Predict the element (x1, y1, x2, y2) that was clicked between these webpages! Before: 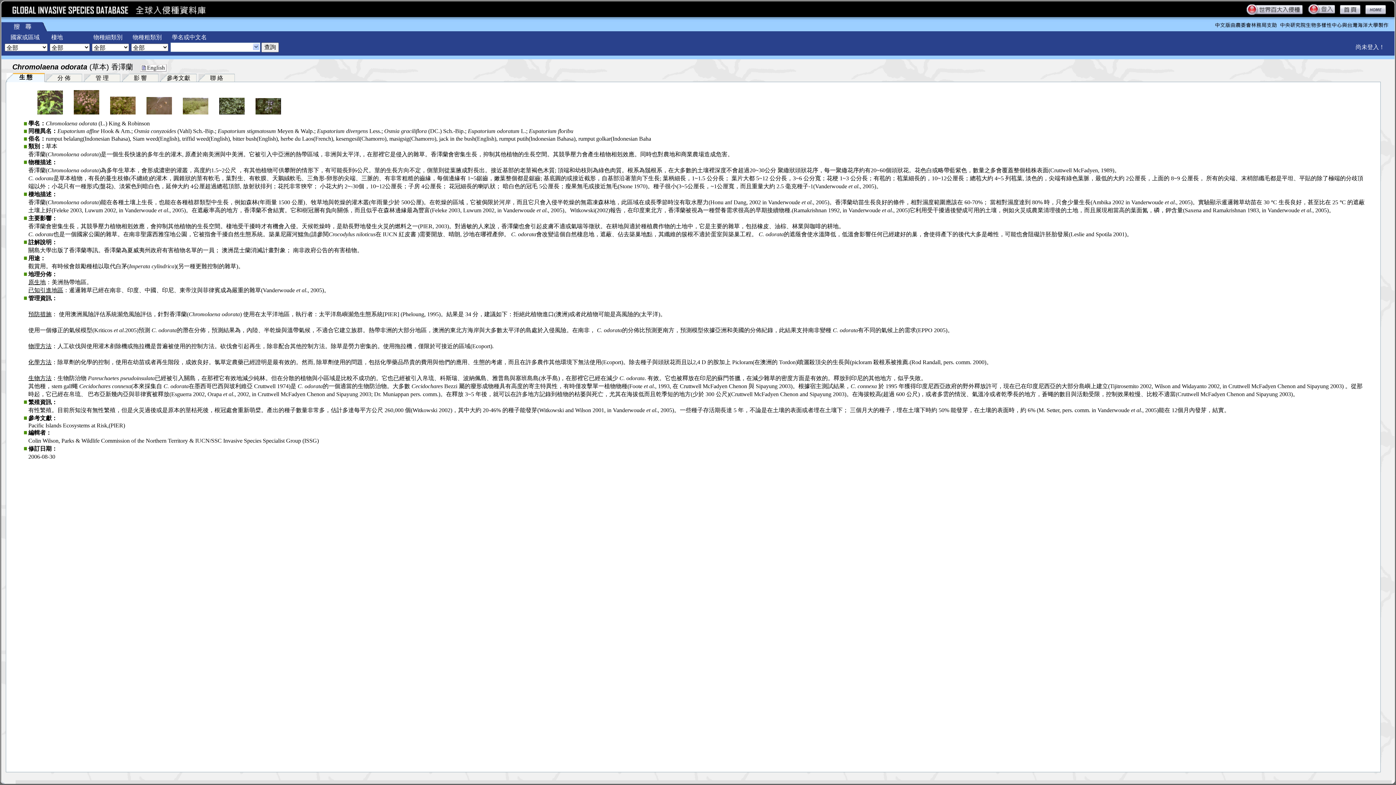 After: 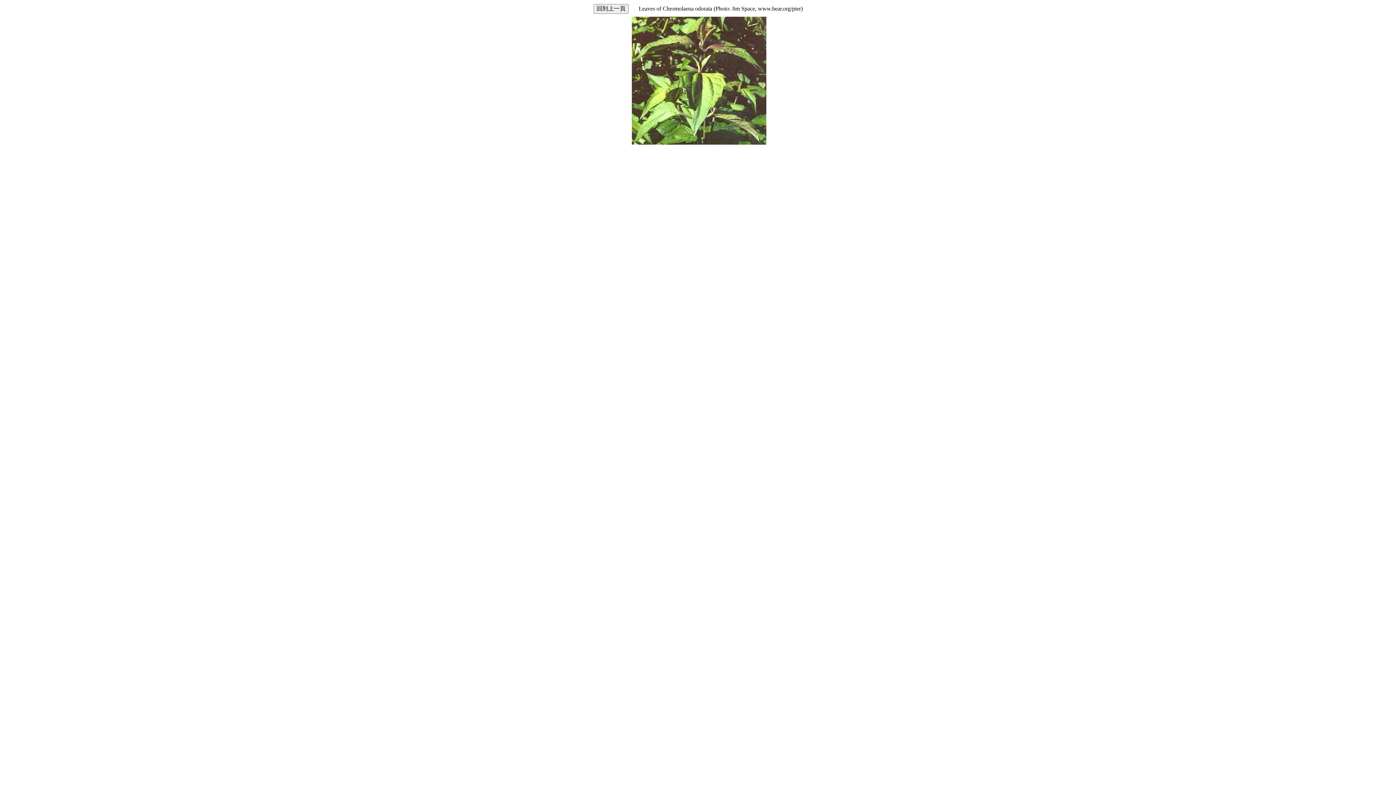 Action: bbox: (32, 114, 68, 121)